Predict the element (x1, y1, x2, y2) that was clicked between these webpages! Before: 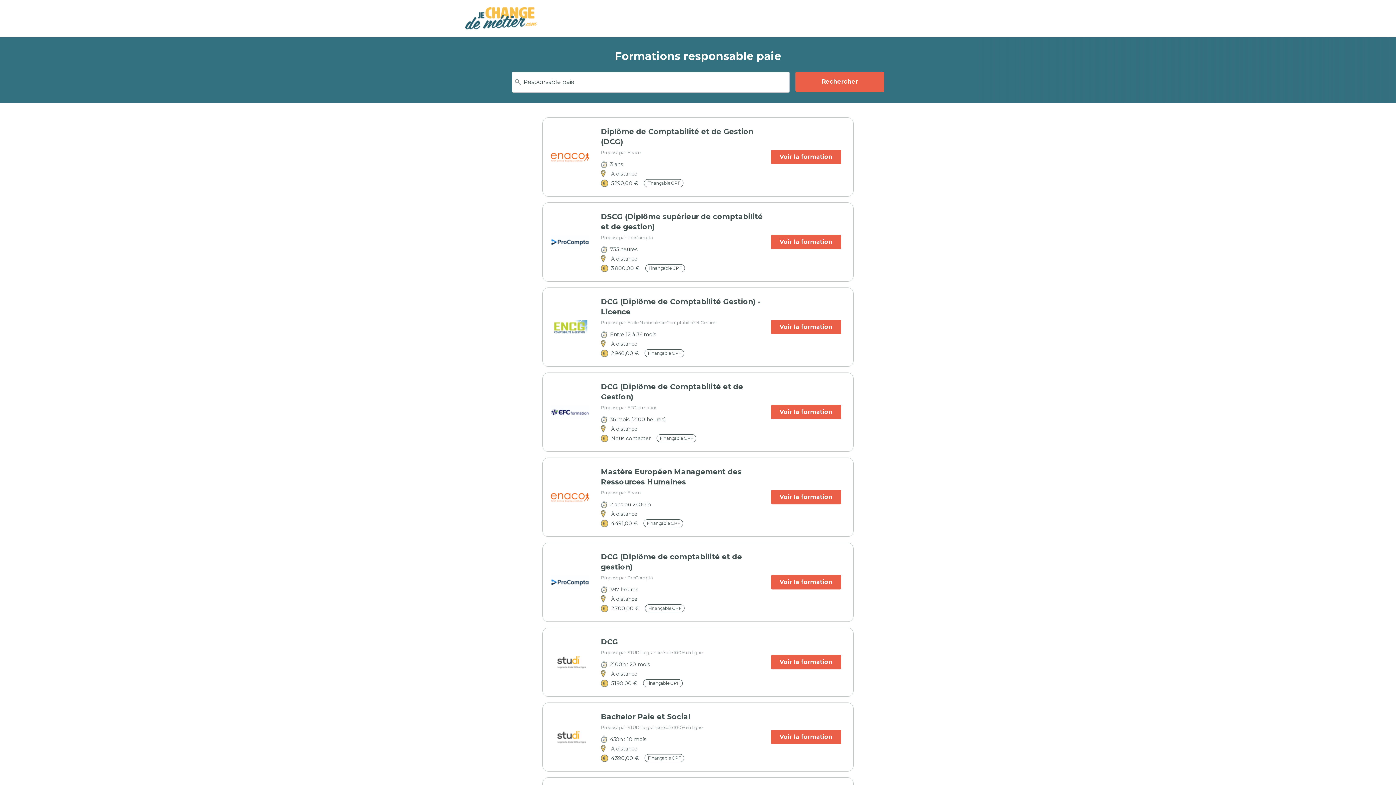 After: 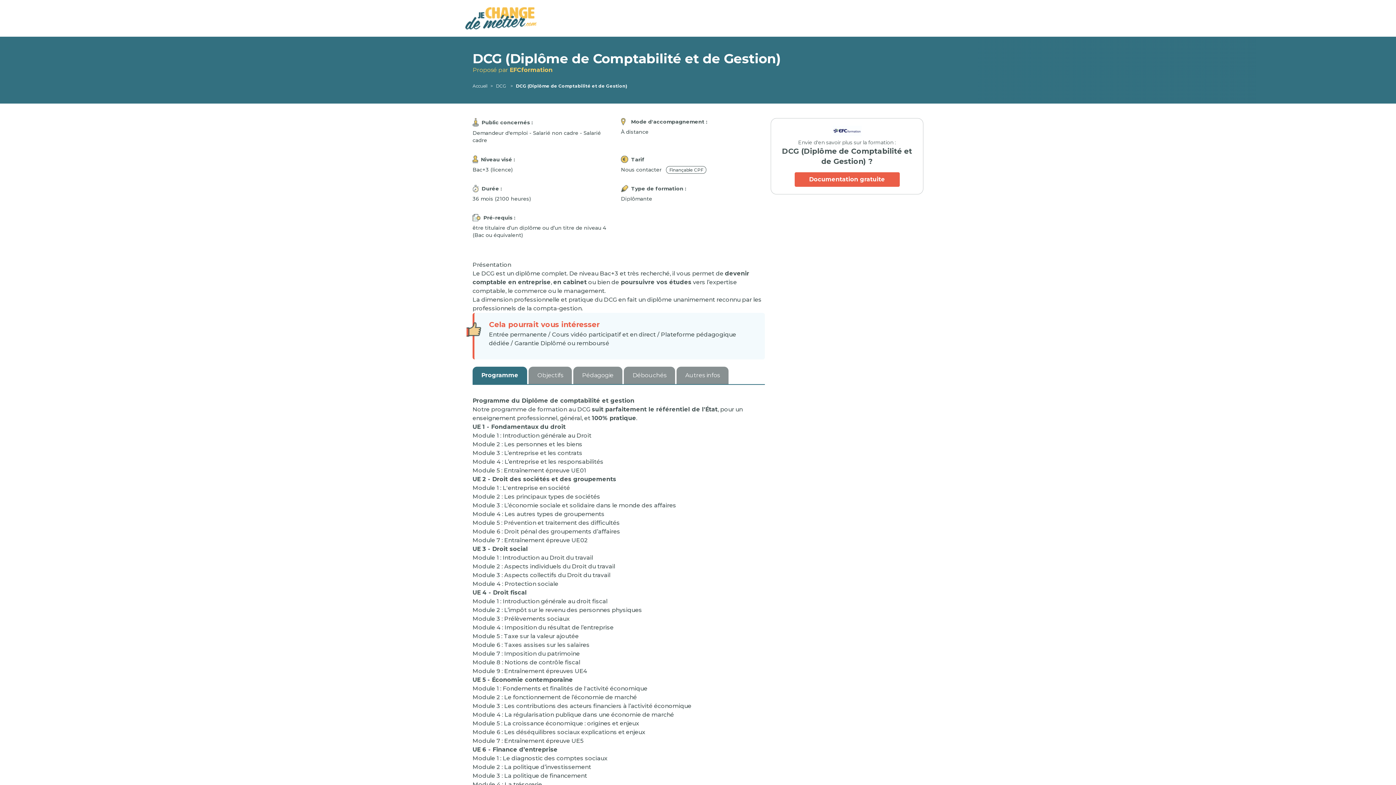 Action: label: Voir la formation bbox: (771, 405, 841, 419)